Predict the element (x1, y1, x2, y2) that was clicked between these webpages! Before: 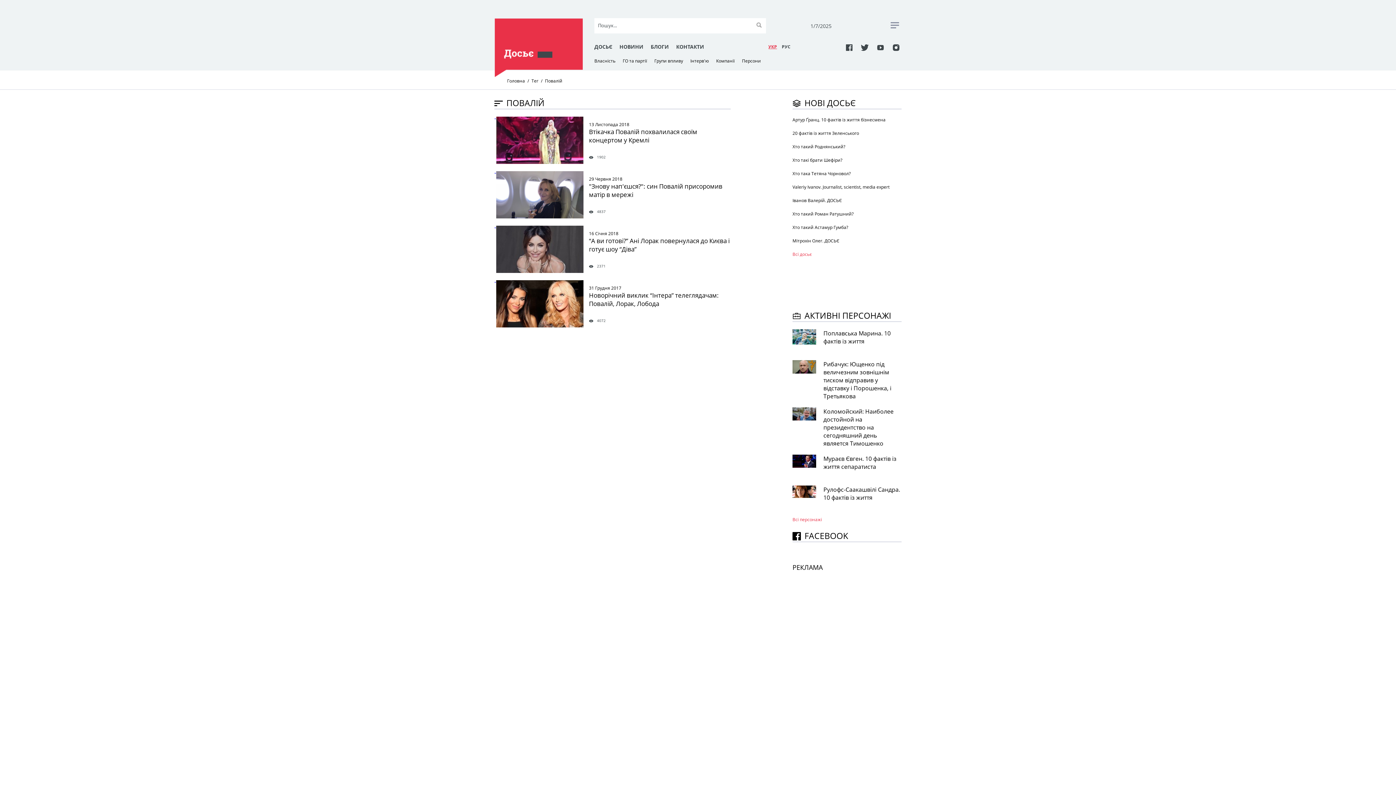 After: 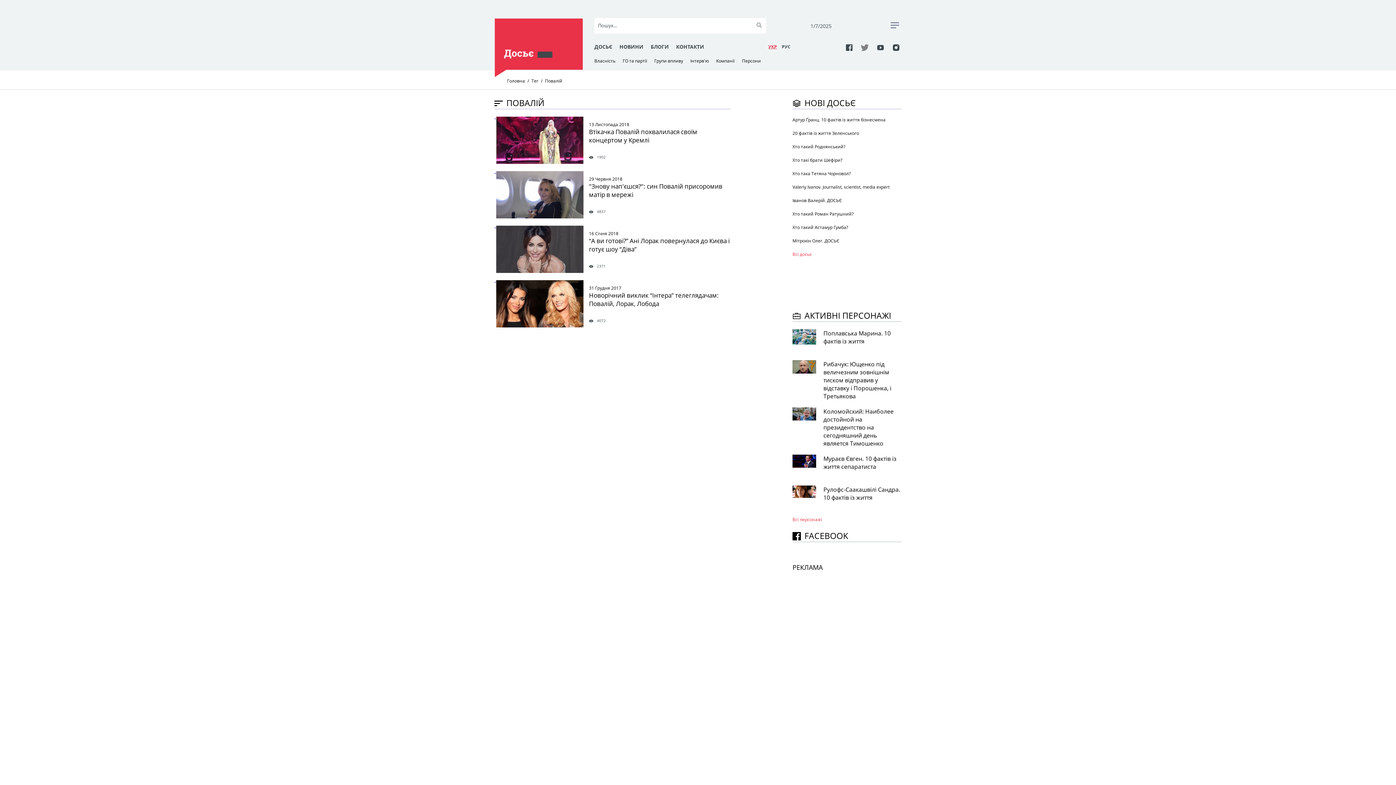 Action: bbox: (859, 40, 870, 51)